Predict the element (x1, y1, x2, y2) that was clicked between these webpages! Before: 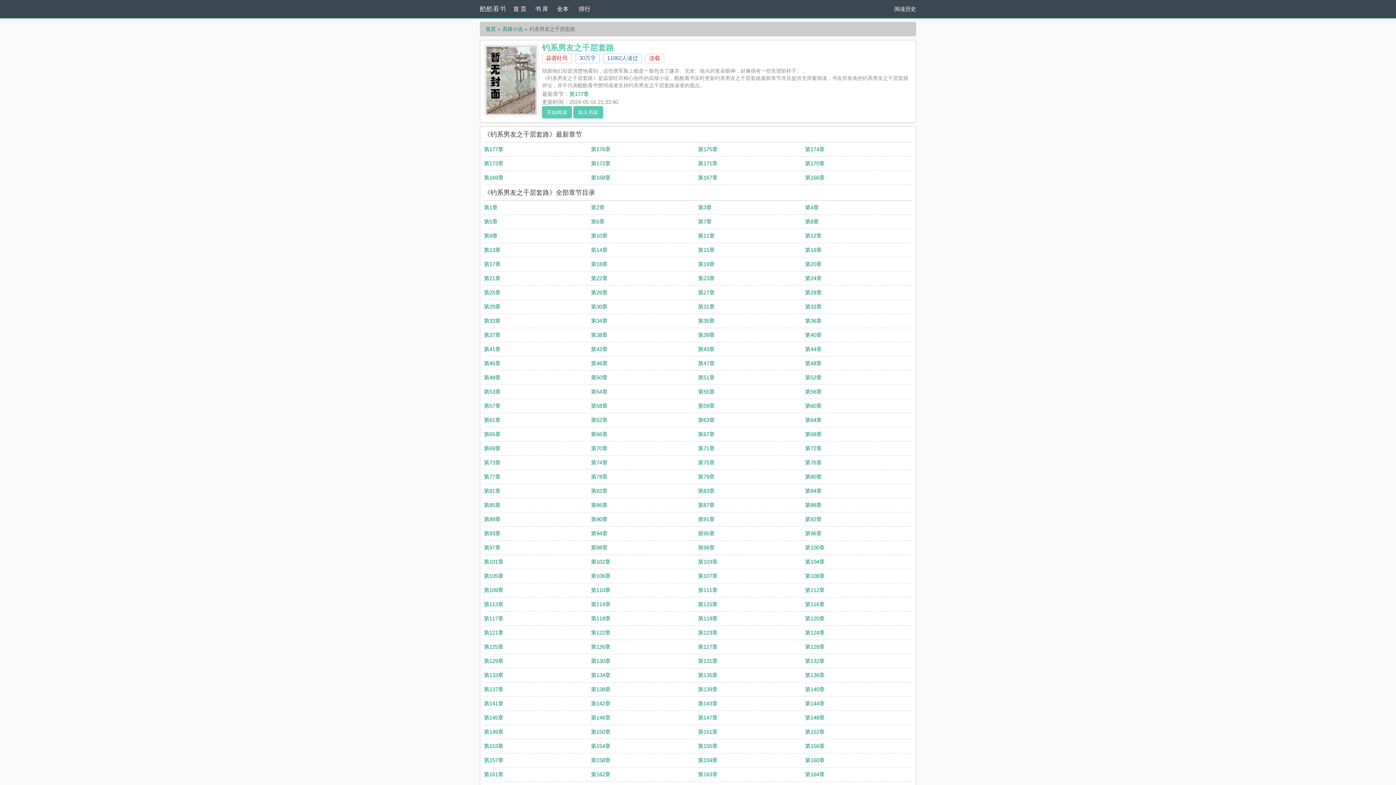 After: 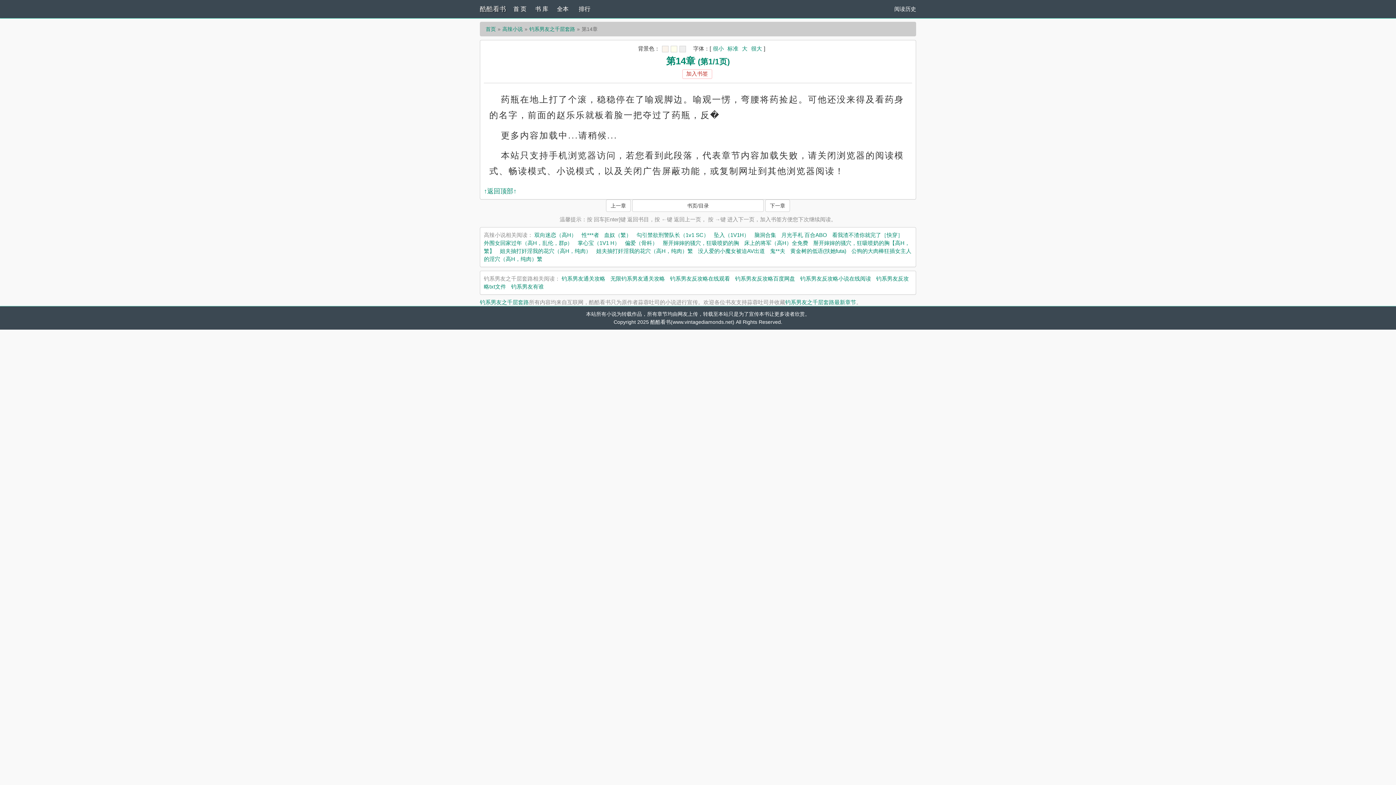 Action: label: 第14章 bbox: (591, 246, 607, 253)